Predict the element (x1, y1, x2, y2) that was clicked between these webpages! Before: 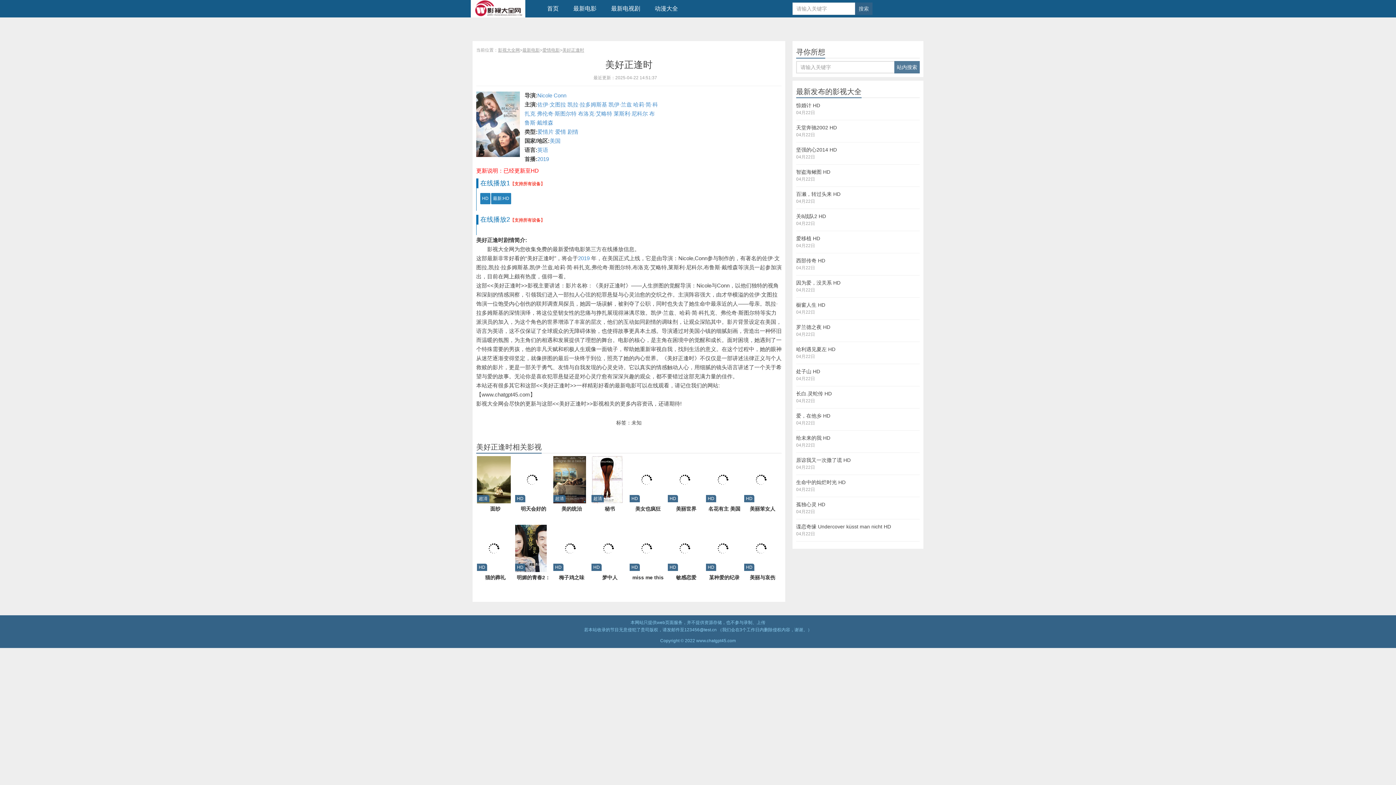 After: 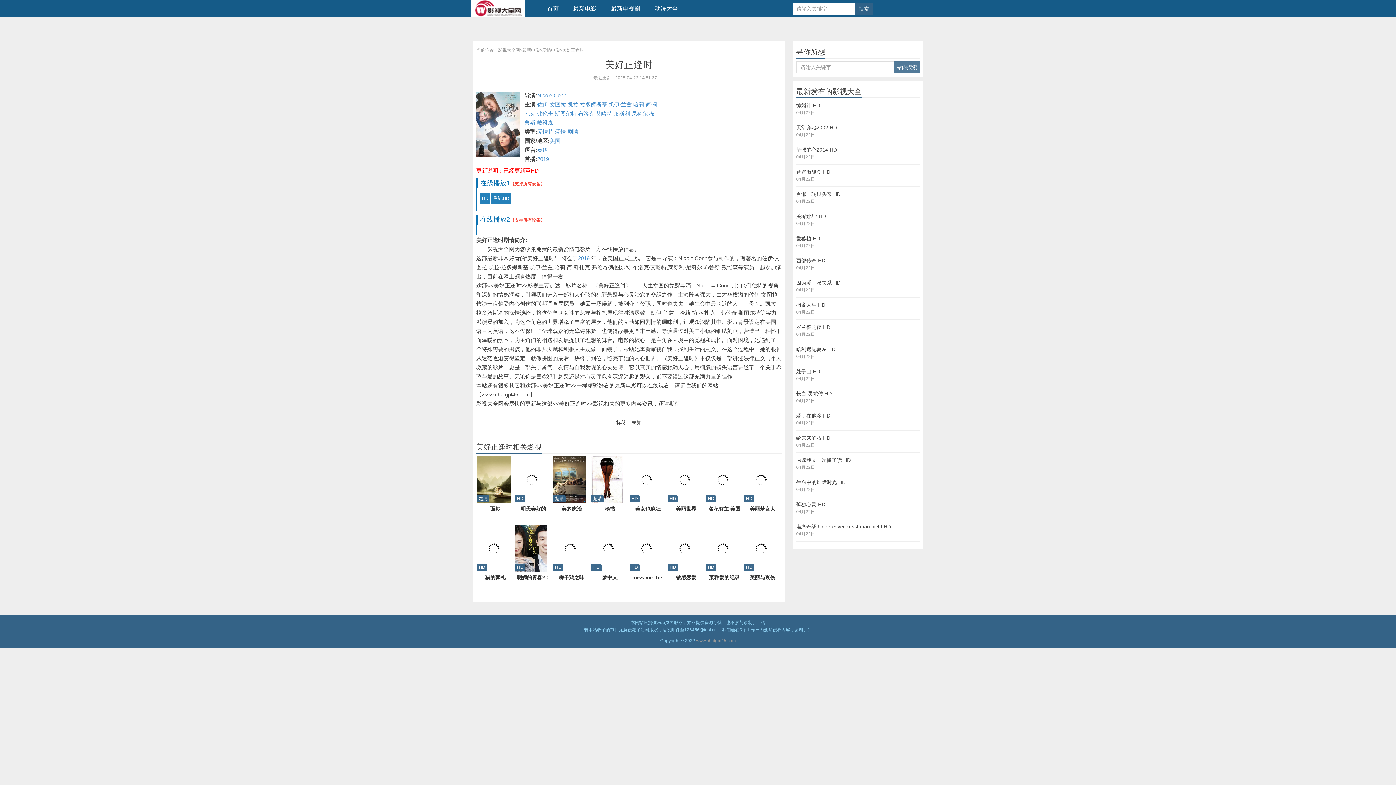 Action: label: www.chatgpt45.com bbox: (696, 638, 736, 643)